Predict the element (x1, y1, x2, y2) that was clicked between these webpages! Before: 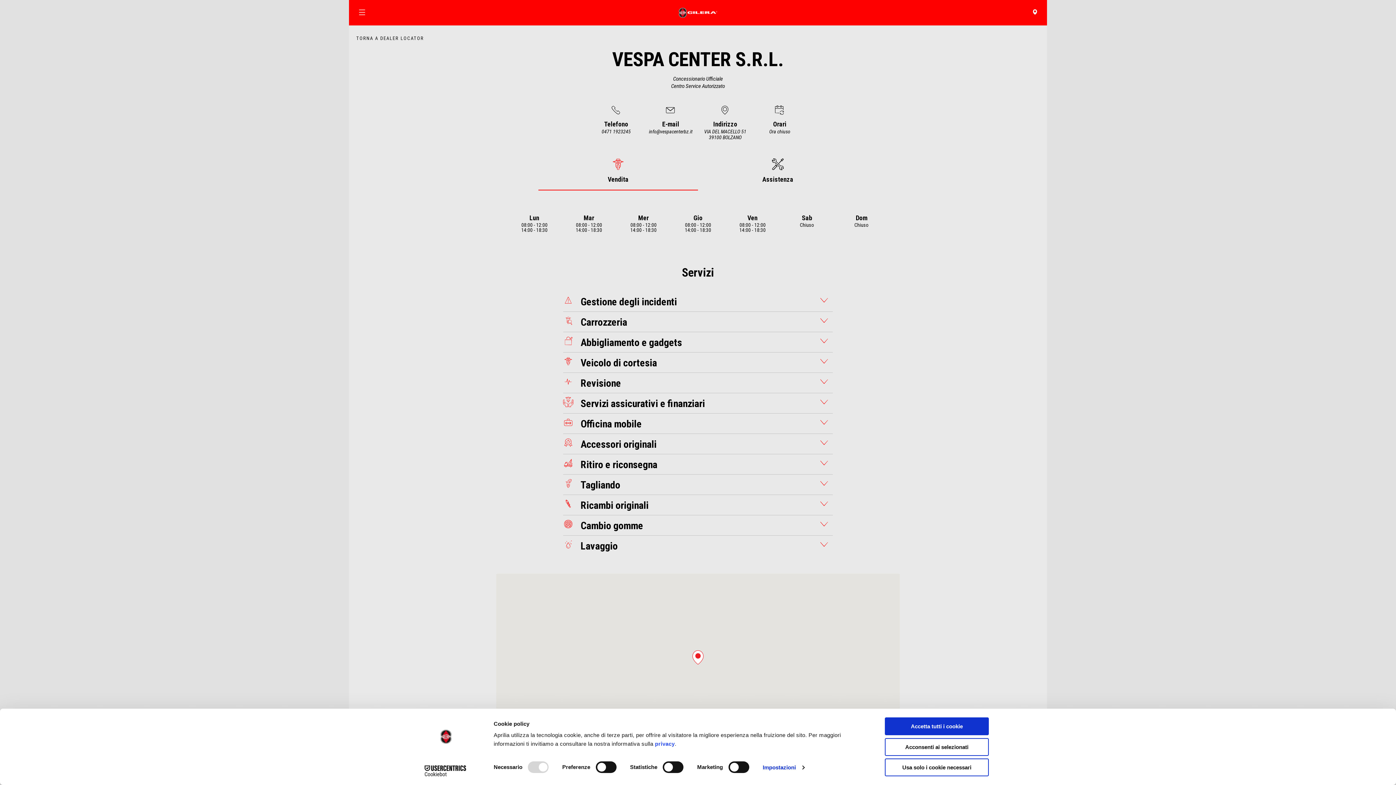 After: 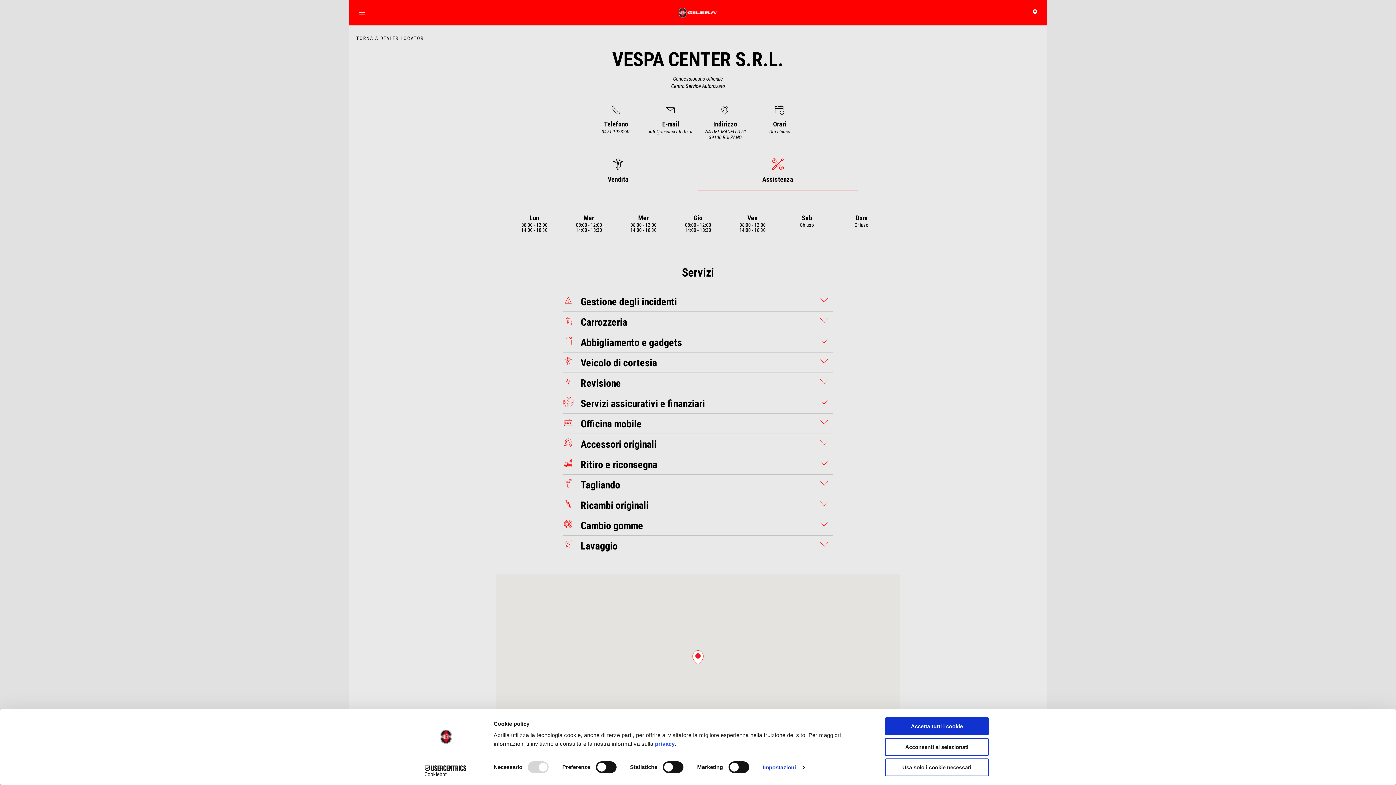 Action: label: Assistenza bbox: (698, 151, 857, 190)